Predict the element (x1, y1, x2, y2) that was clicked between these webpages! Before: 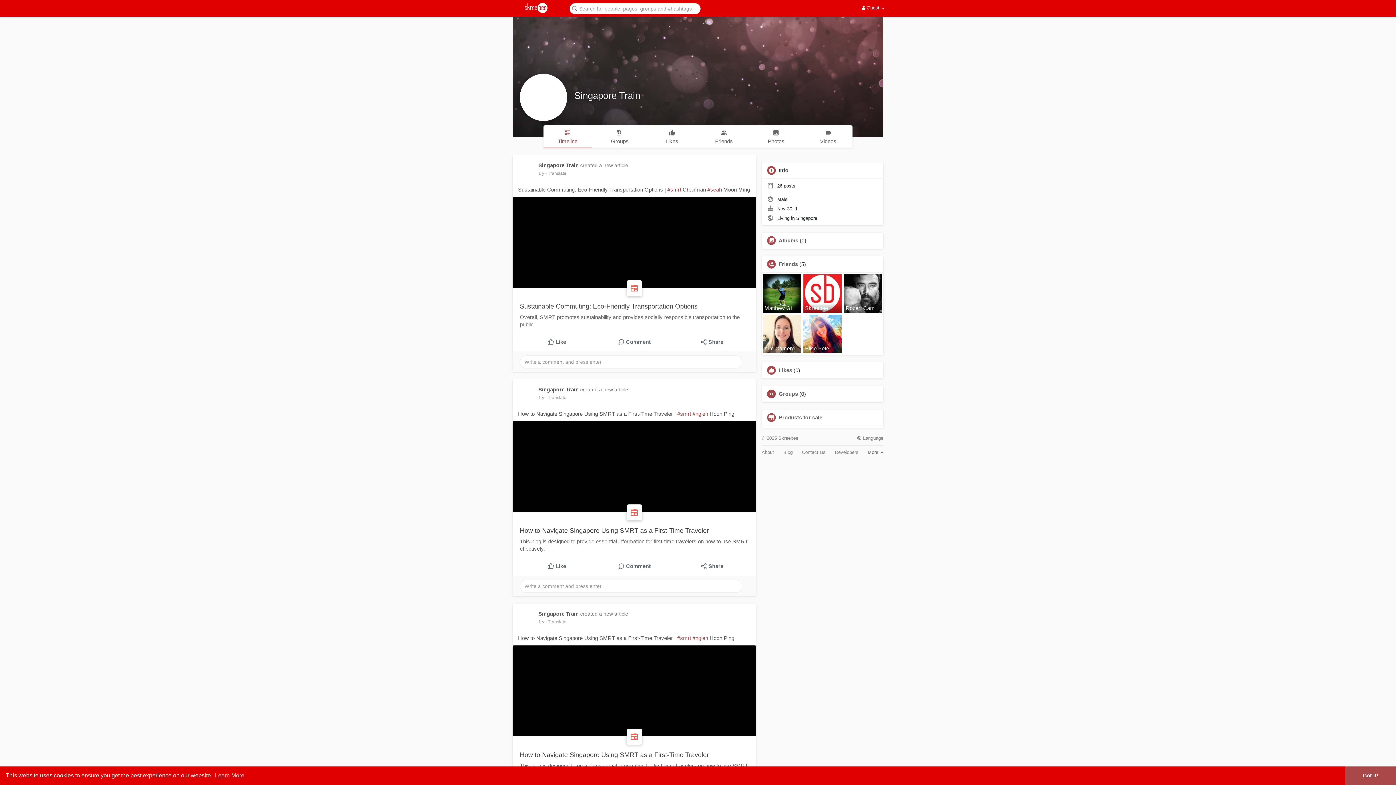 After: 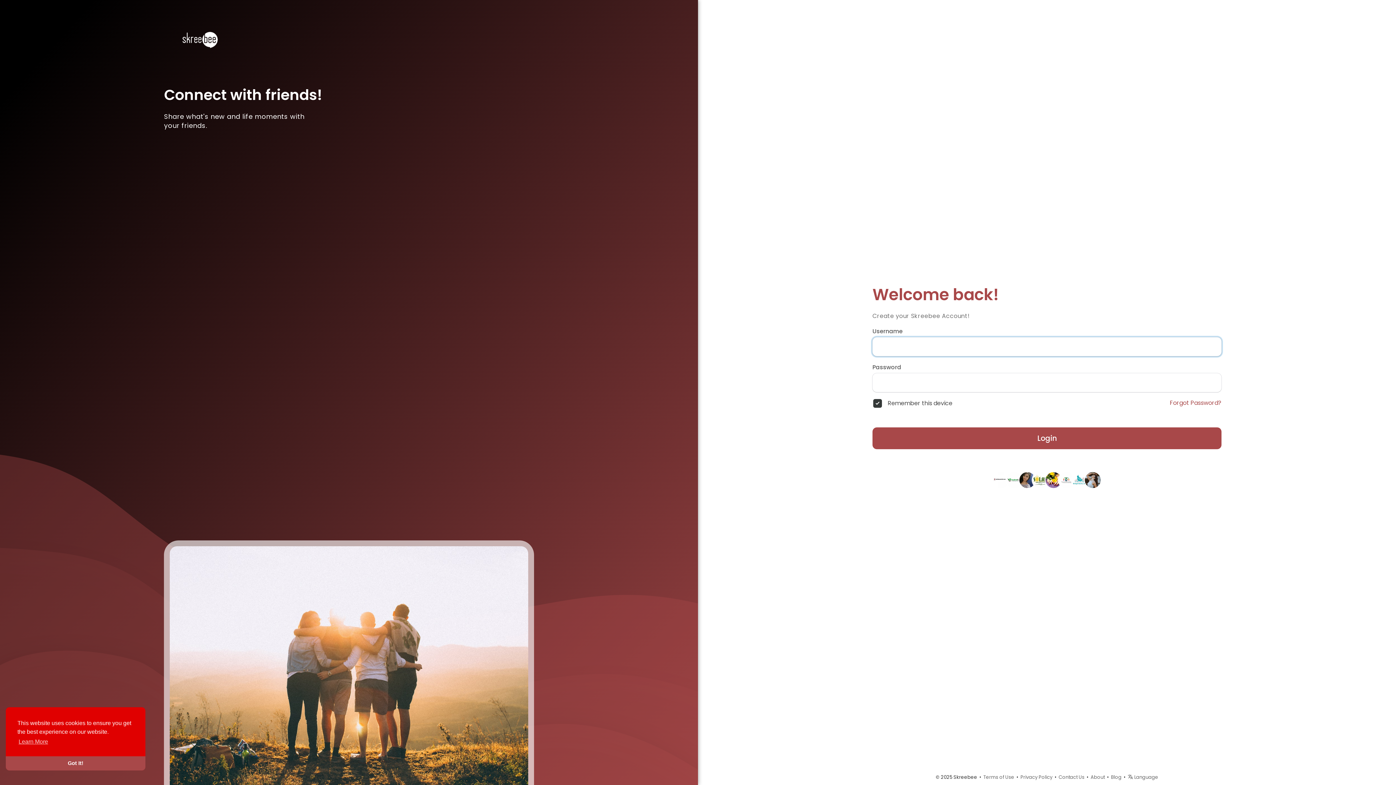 Action: label: #seah bbox: (707, 187, 722, 192)